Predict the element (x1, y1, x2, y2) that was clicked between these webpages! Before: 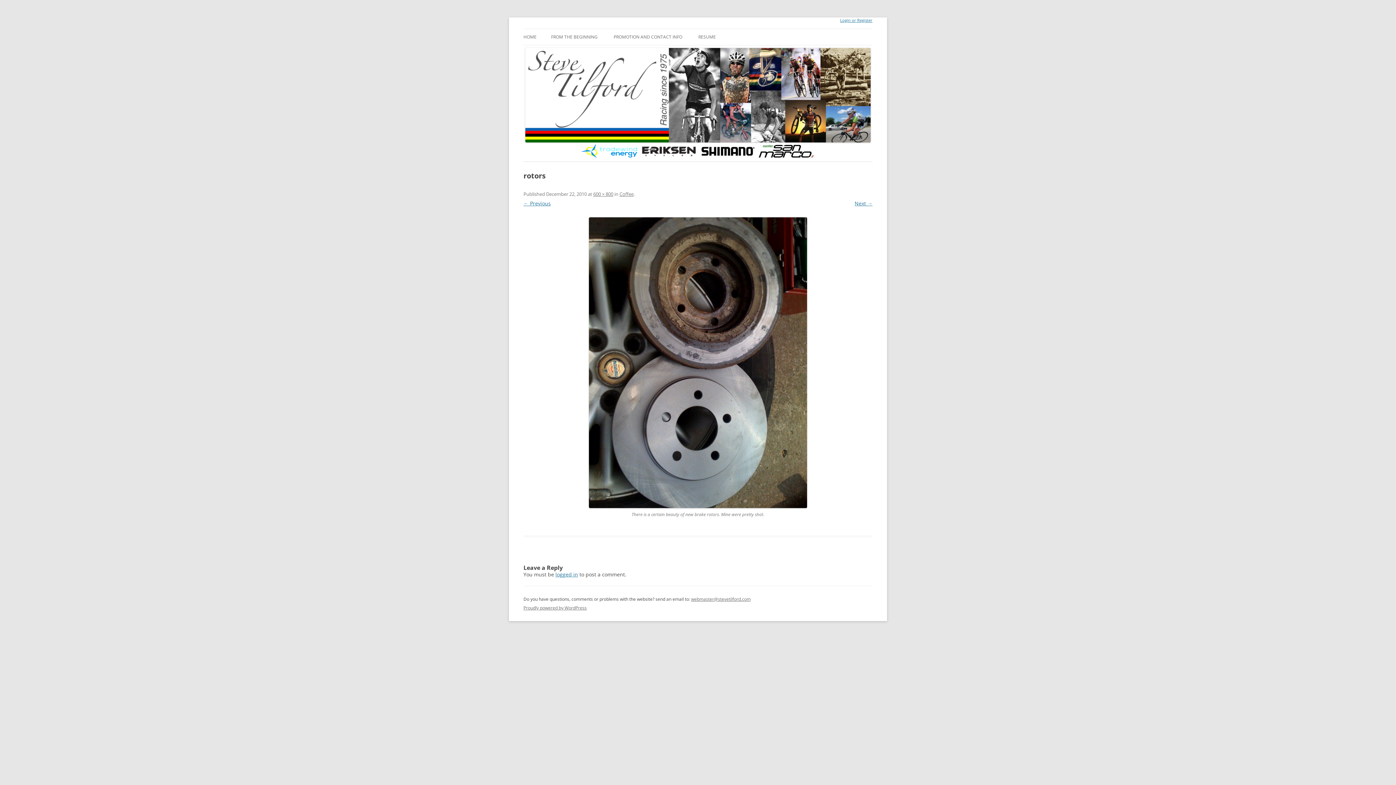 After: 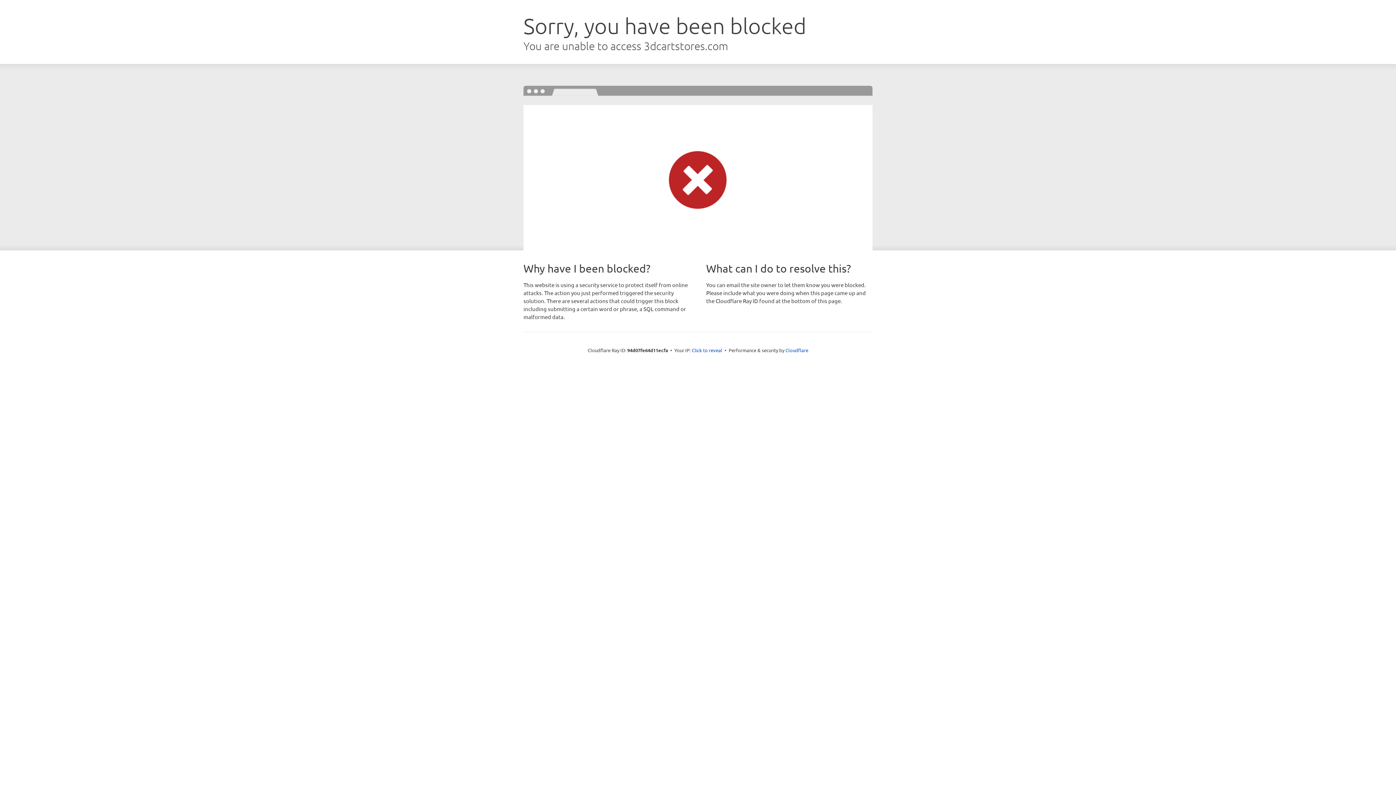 Action: bbox: (757, 153, 815, 160)